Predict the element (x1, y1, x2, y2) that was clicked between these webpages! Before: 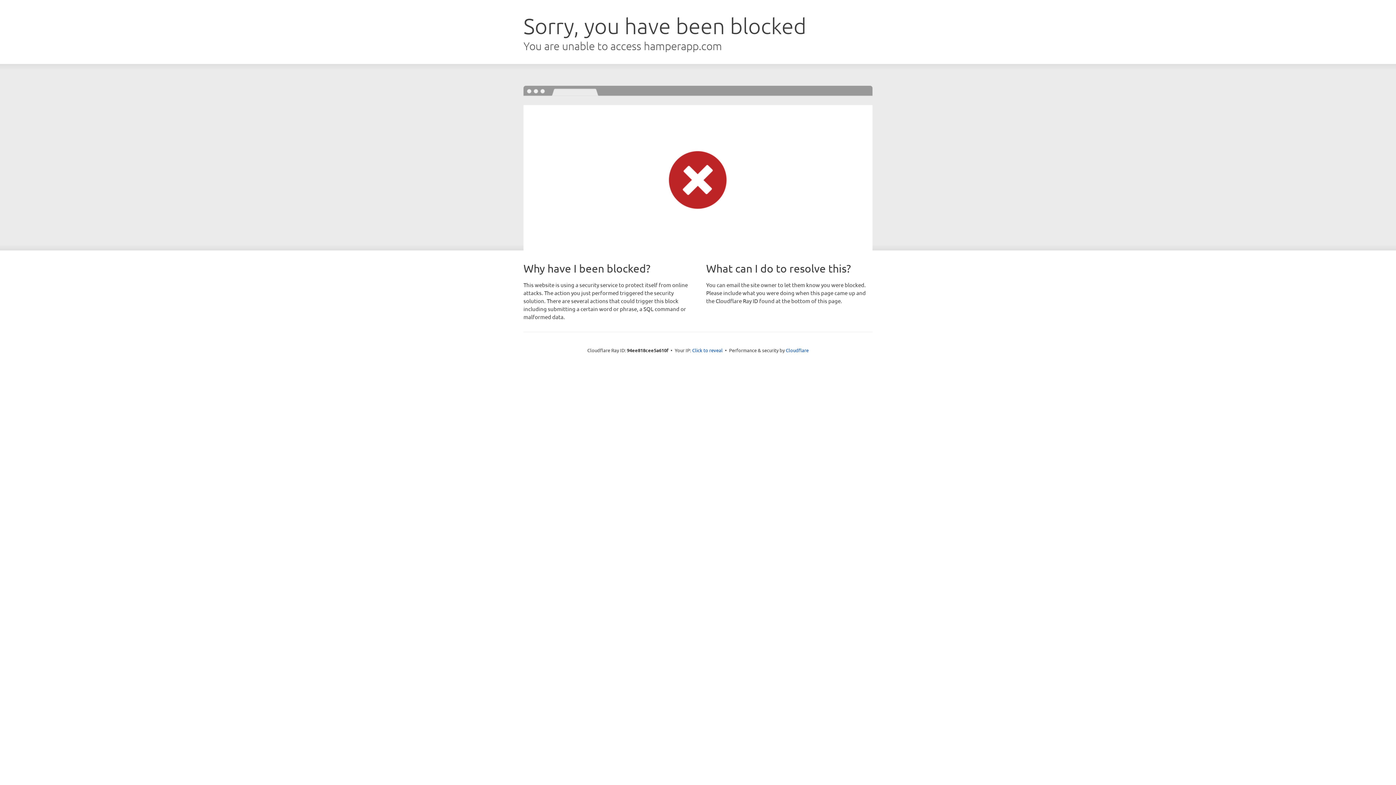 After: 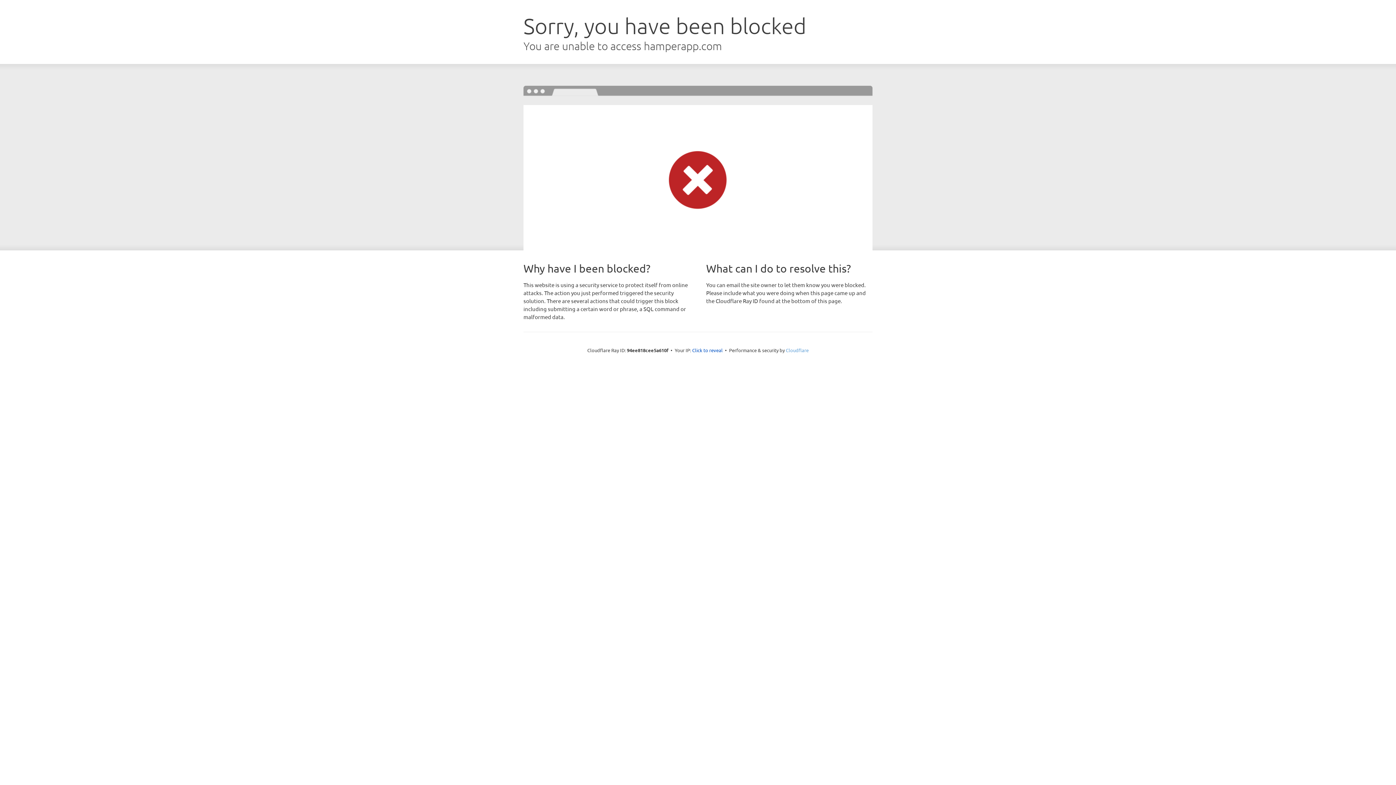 Action: bbox: (786, 347, 808, 353) label: Cloudflare